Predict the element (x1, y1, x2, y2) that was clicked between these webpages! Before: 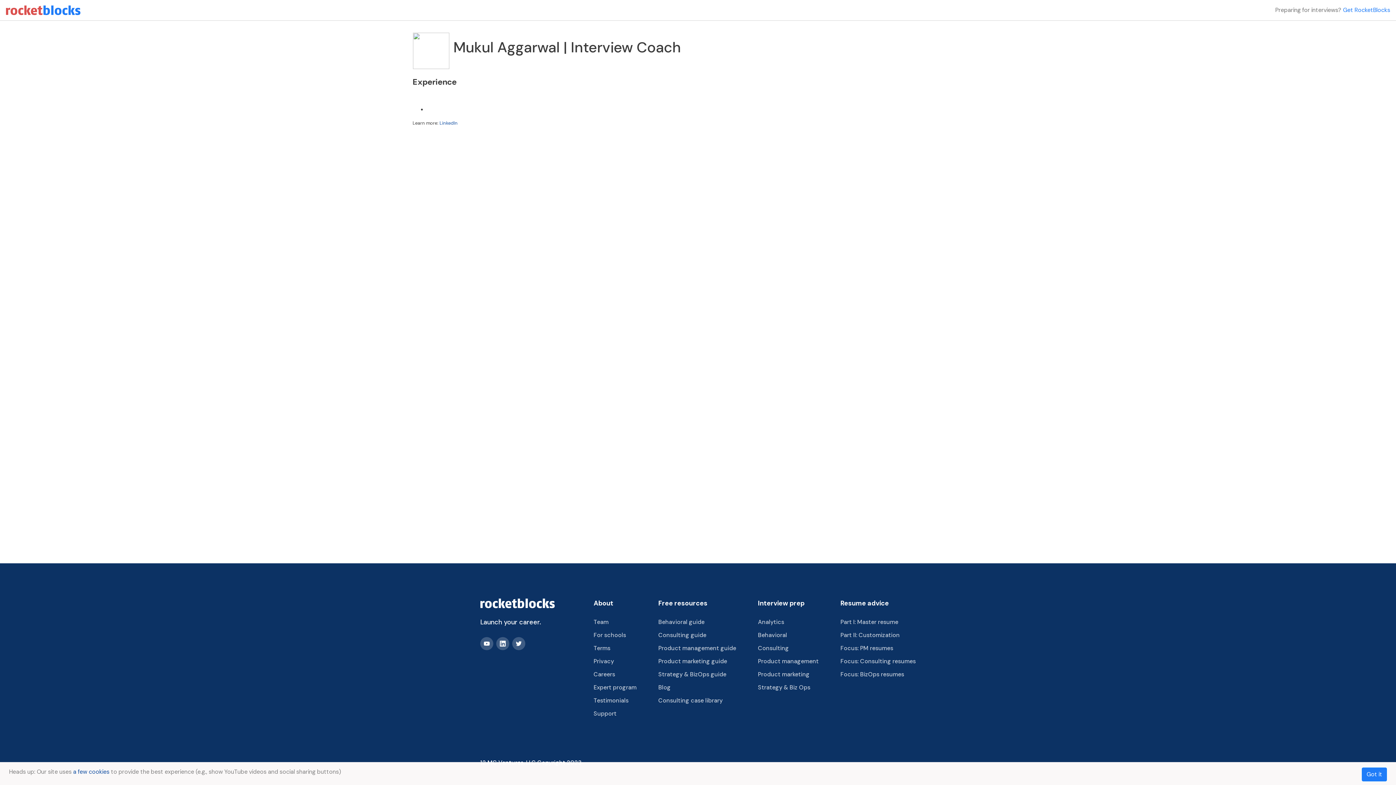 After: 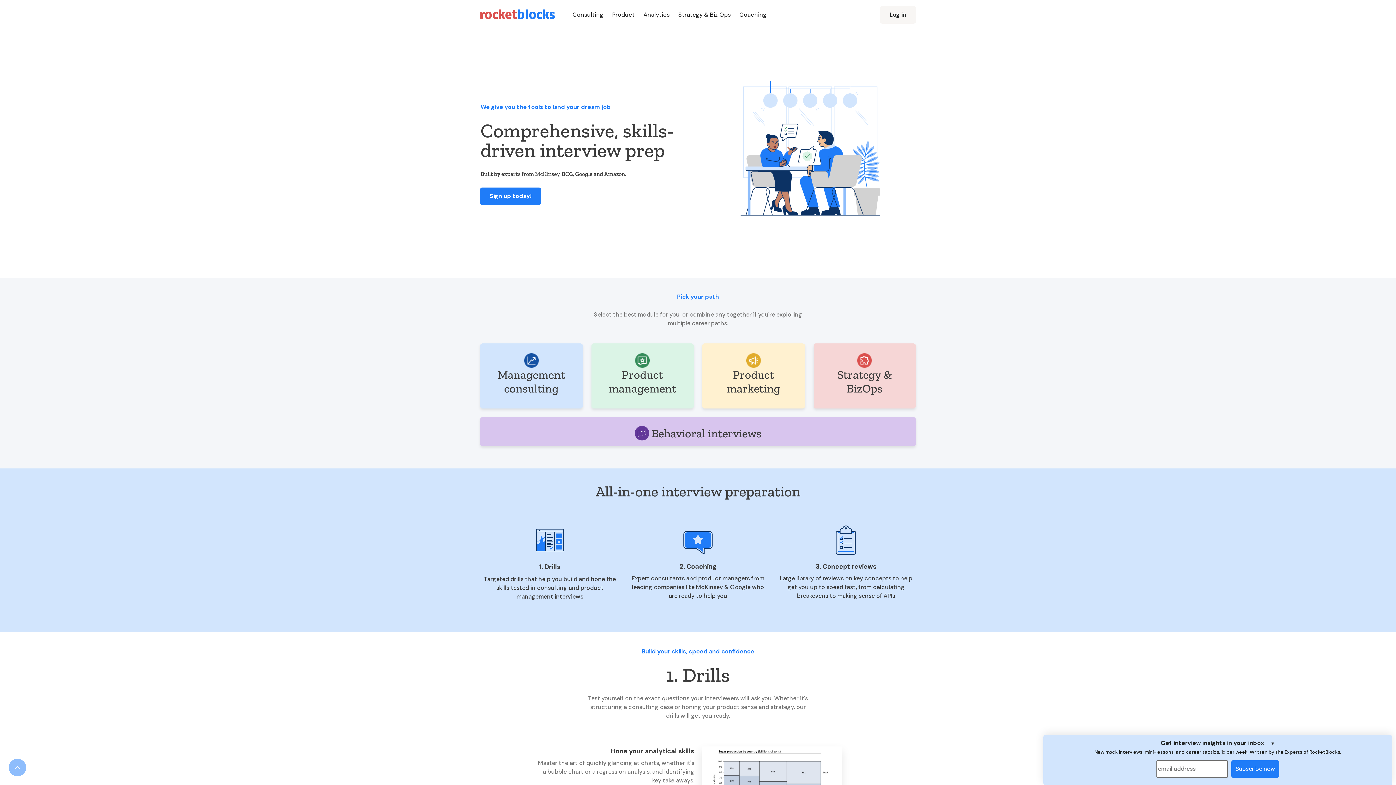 Action: bbox: (1343, 6, 1390, 13) label: Get RocketBlocks